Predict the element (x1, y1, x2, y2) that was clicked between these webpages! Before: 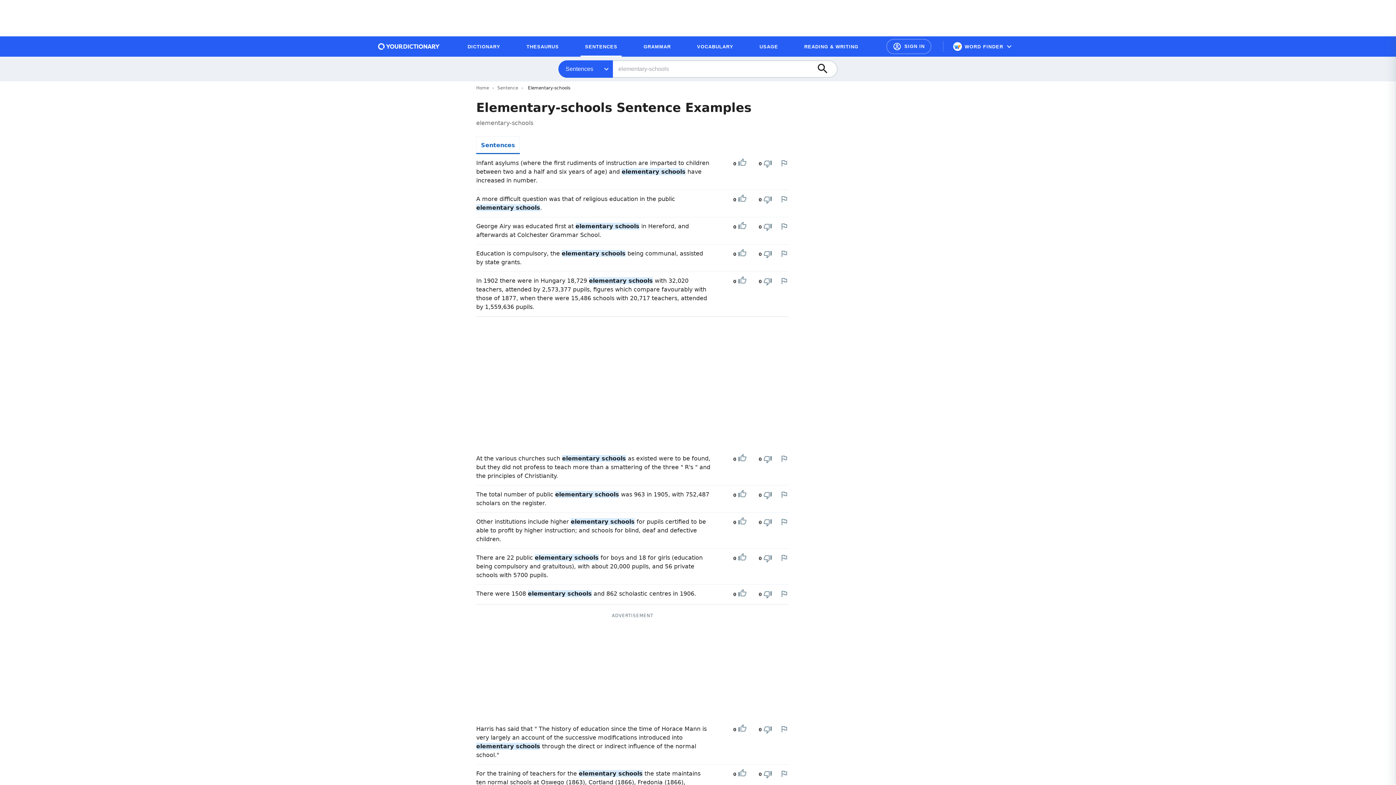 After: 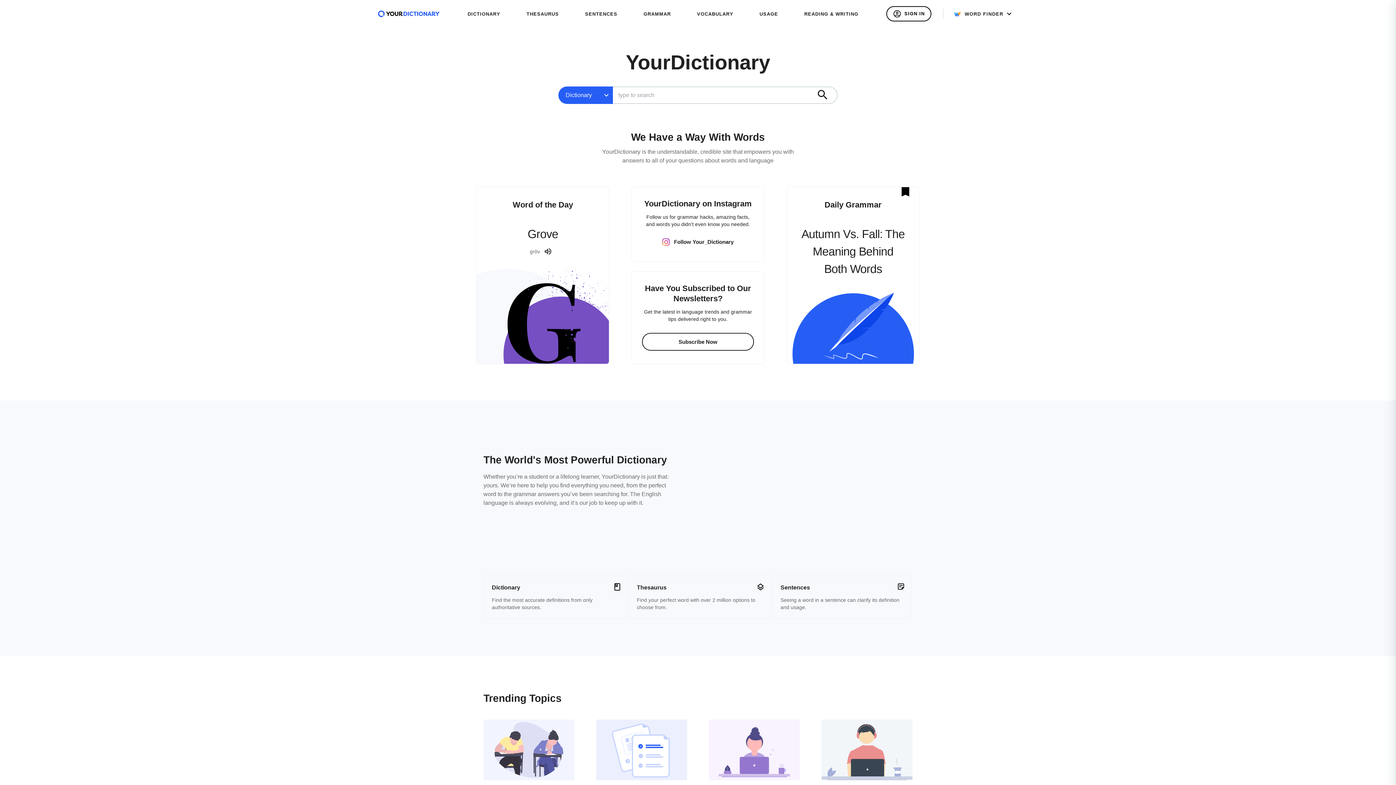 Action: bbox: (378, 43, 440, 49) label: Go to Home page